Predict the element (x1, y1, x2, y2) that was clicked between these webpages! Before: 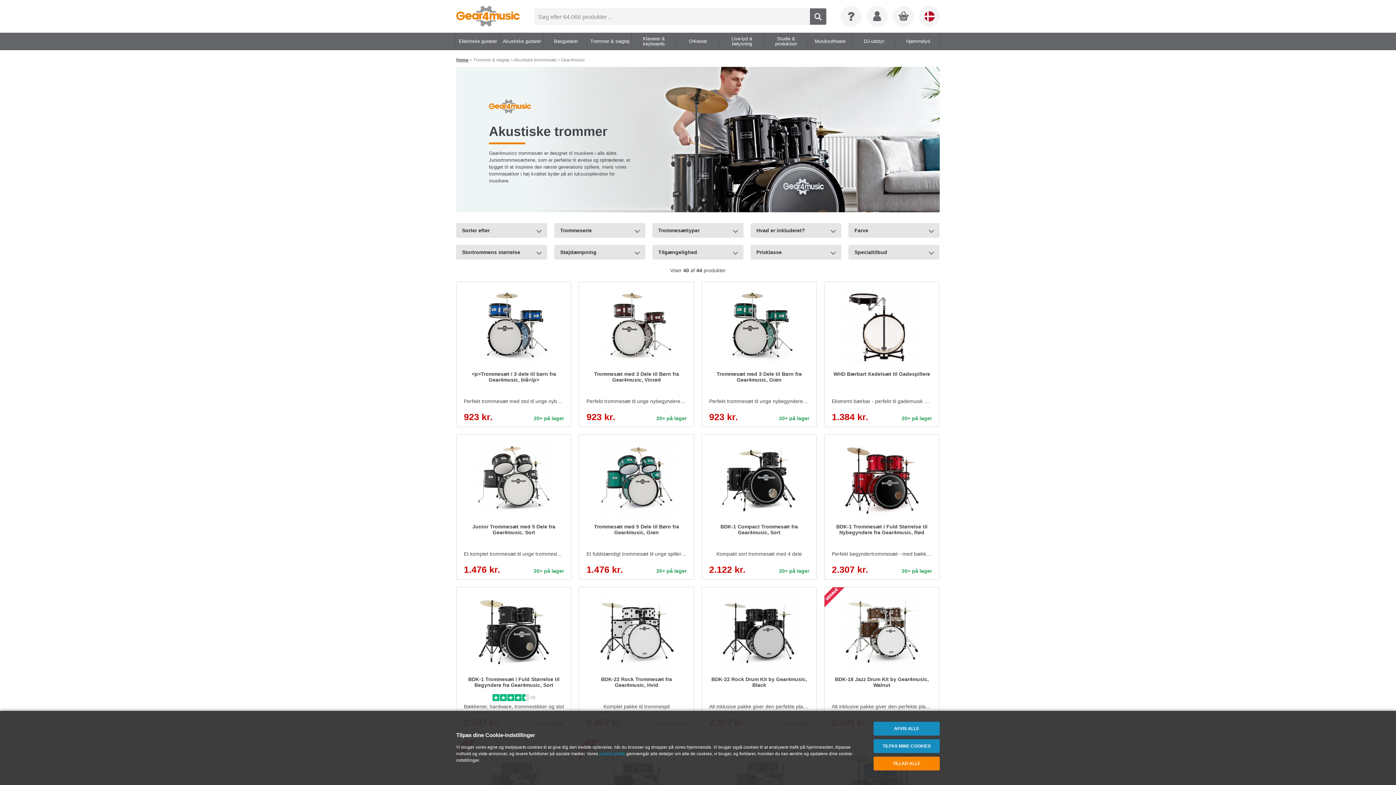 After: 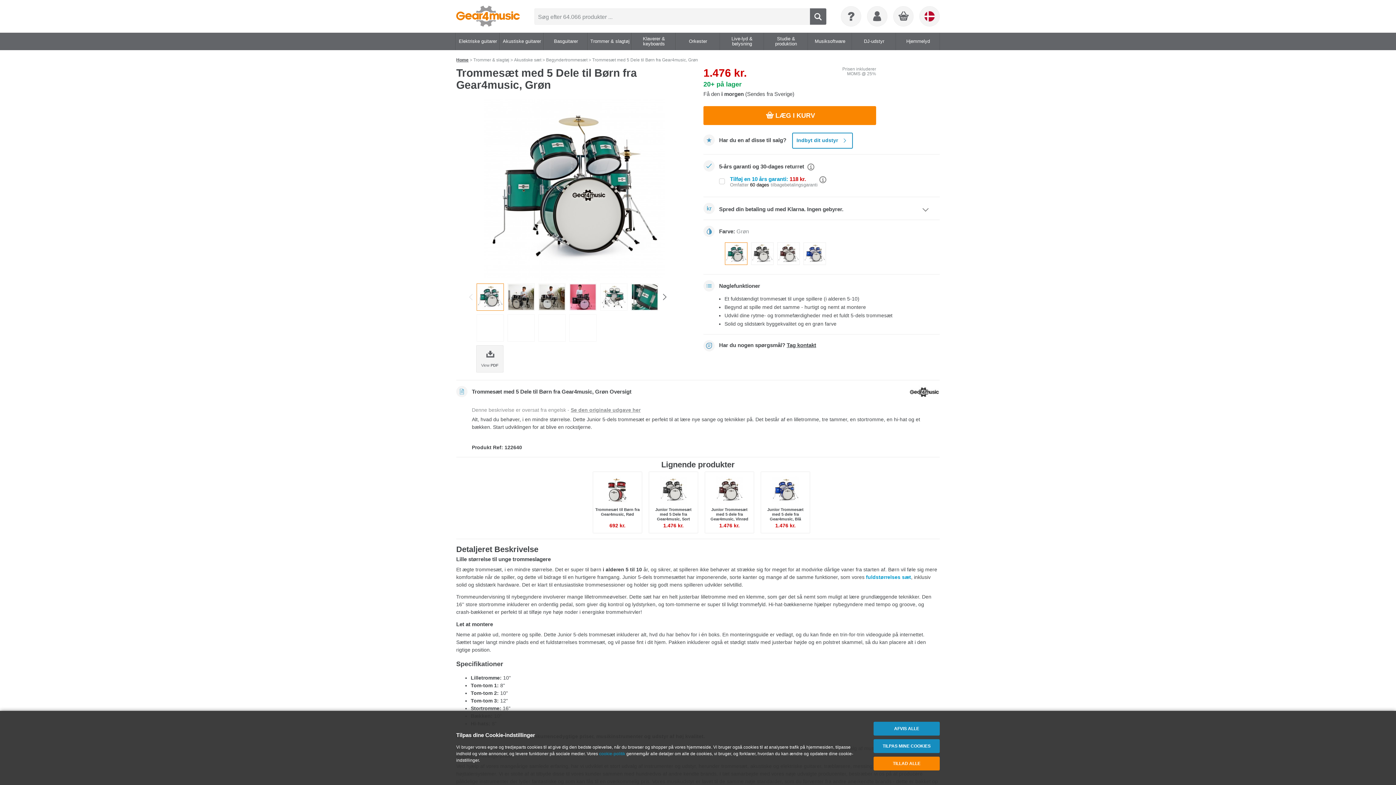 Action: label: Trommesæt med 5 Dele til Børn fra Gear4music, Grøn
Et fuldstændigt trommesæt til unge spillere (i alderen 5-10)
1.476 kr.
20+ på lager bbox: (579, 434, 694, 580)